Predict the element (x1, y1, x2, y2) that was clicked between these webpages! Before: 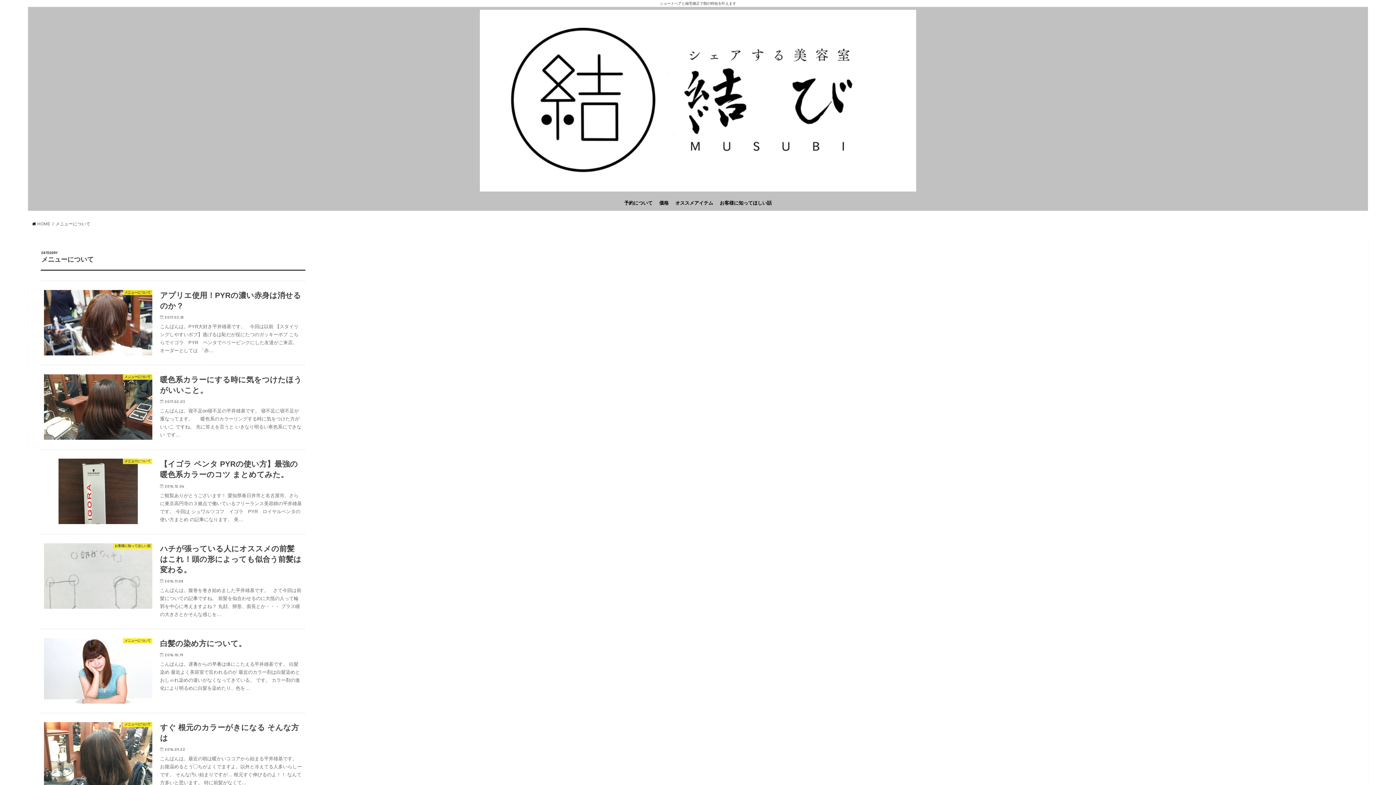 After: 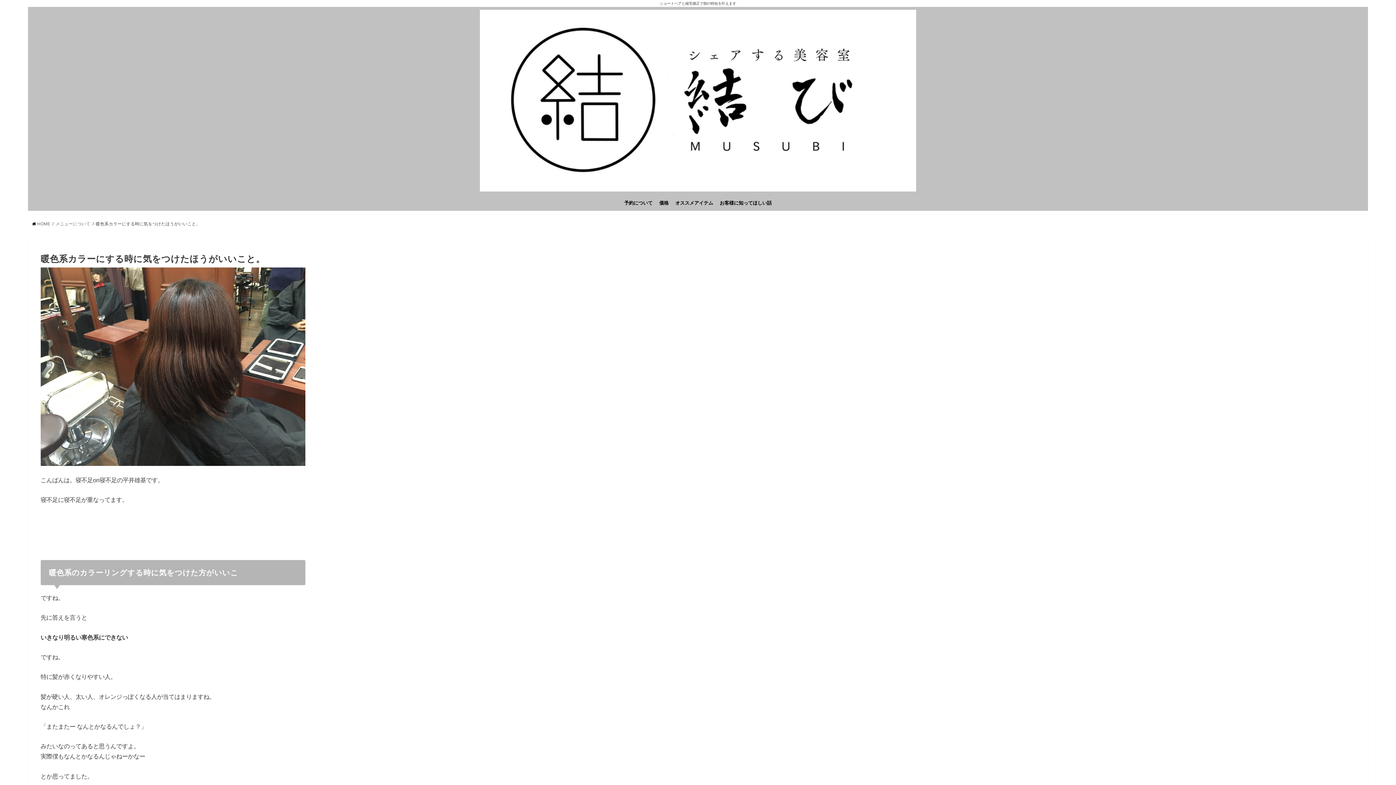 Action: bbox: (40, 365, 305, 450) label: メニューについて
暖色系カラーにする時に気をつけたほうがいいこと。

2017.02.03

こんばんは。寝不足on寝不足の平井雄基です。 寝不足に寝不足が重なってます。     暖色系のカラーリングする時に気をつけた方がいいこ ですね。 先に答えを言うと いきなり明るい寒色系にできない です…